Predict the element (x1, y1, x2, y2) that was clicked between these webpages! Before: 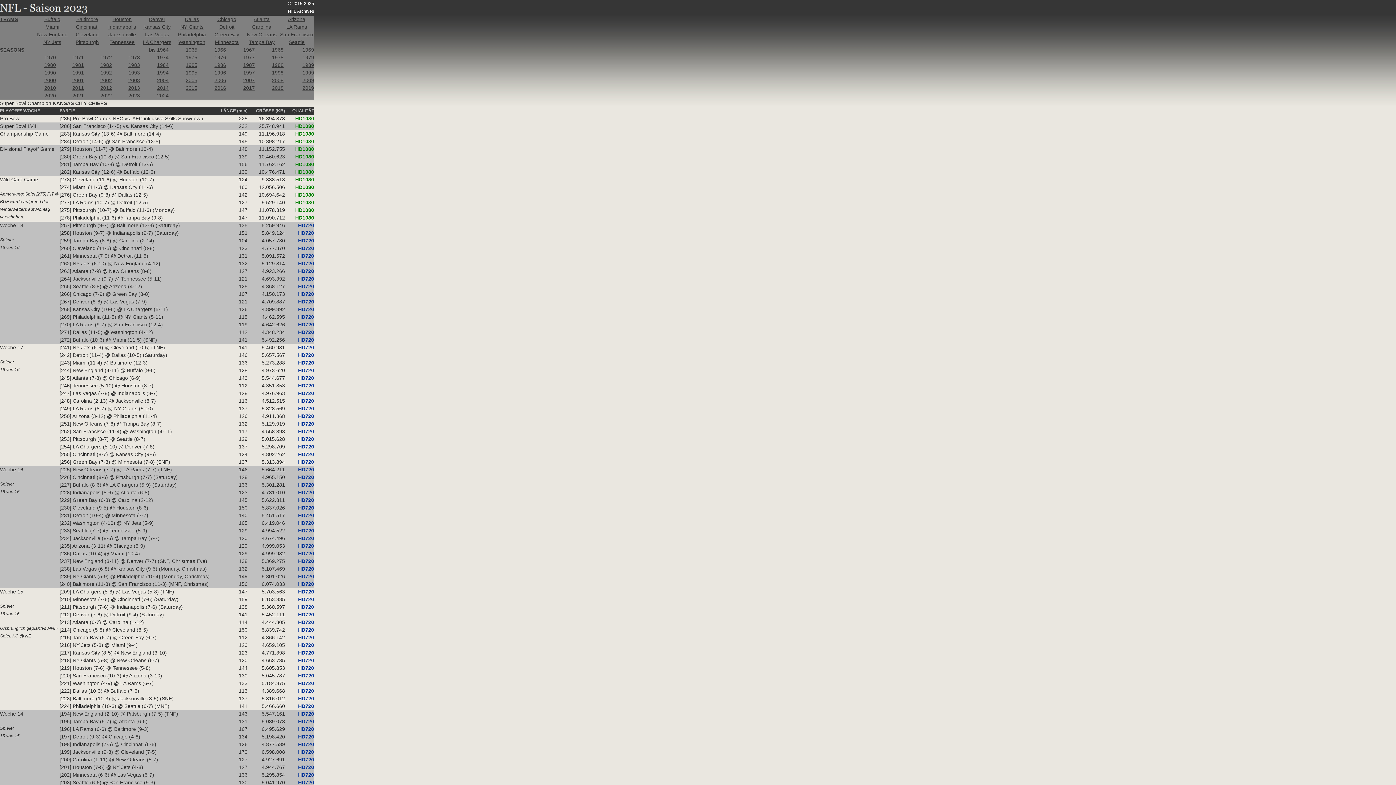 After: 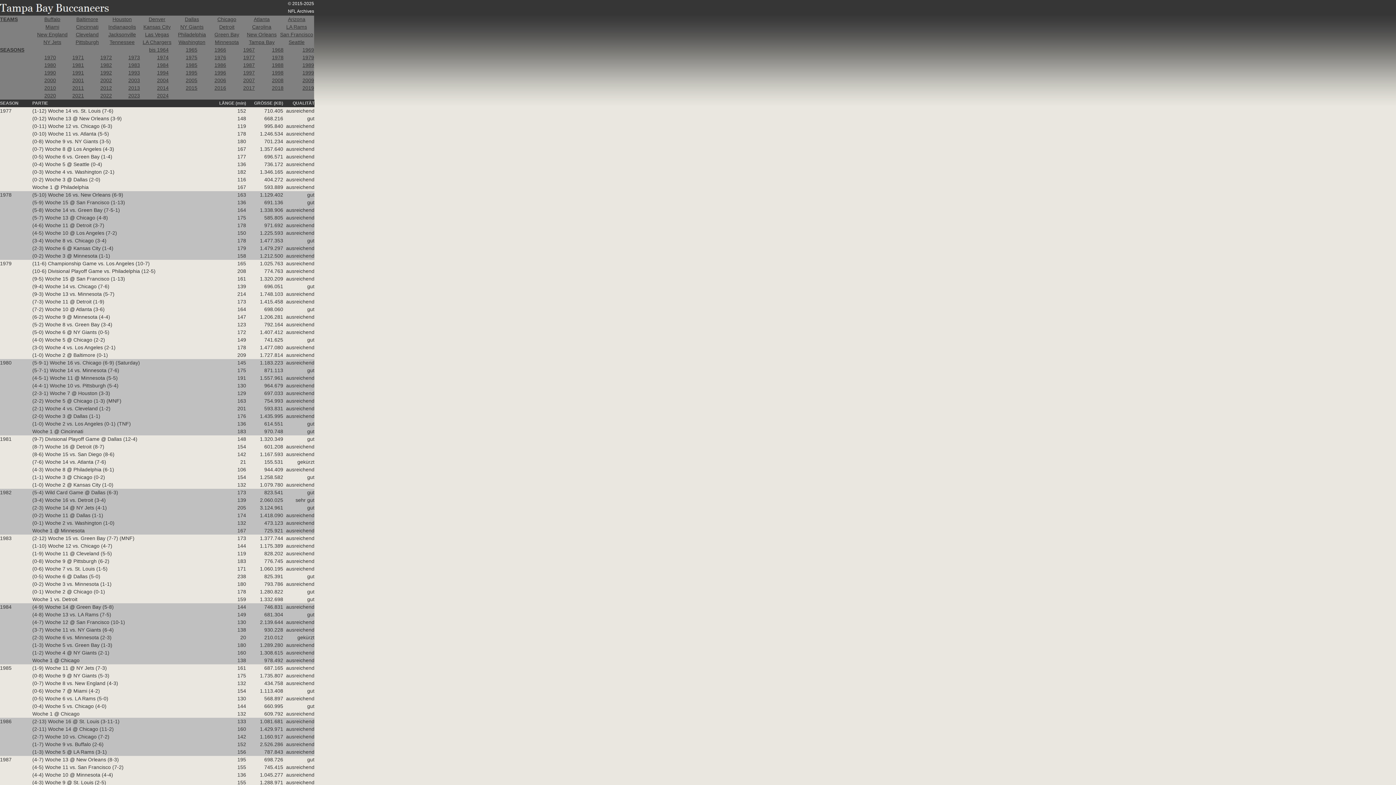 Action: label: Tampa Bay bbox: (248, 39, 274, 45)